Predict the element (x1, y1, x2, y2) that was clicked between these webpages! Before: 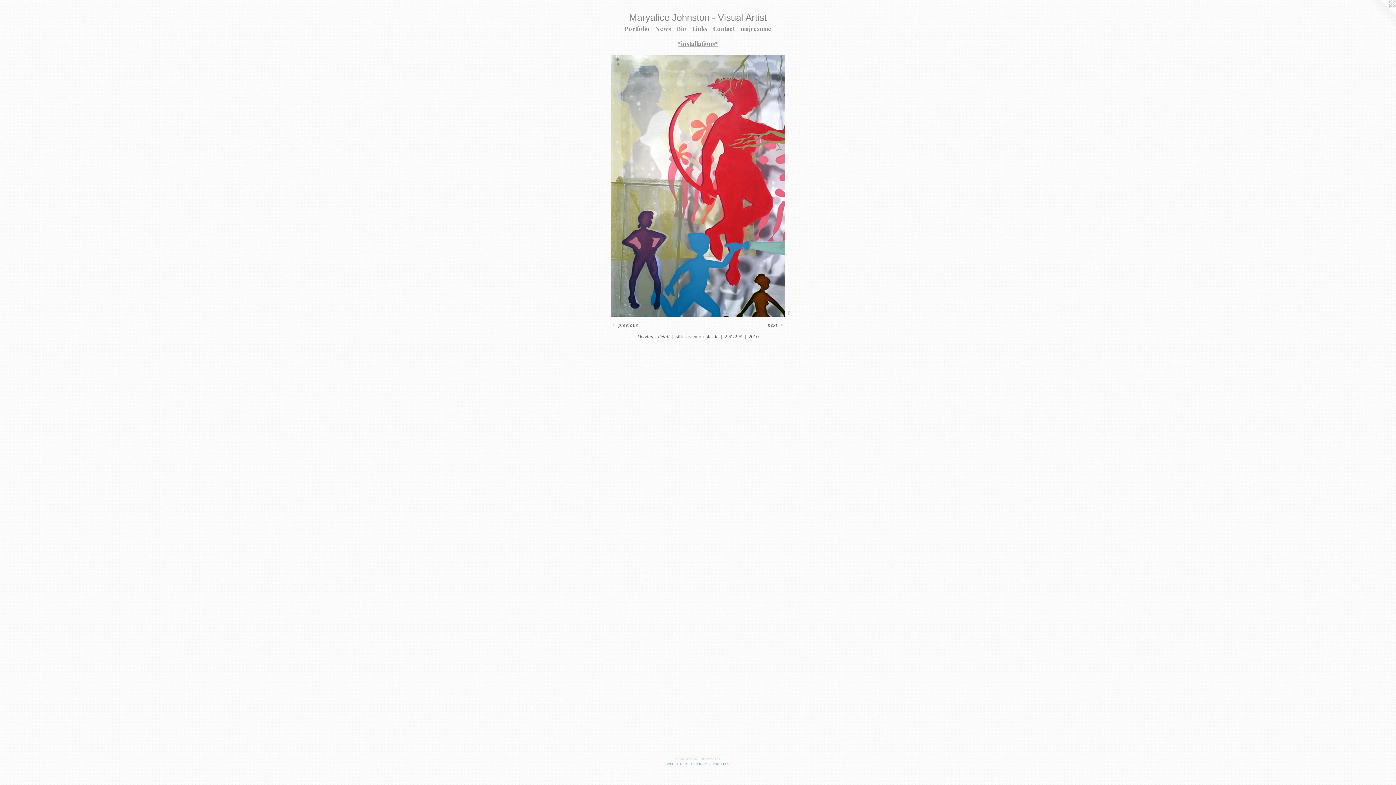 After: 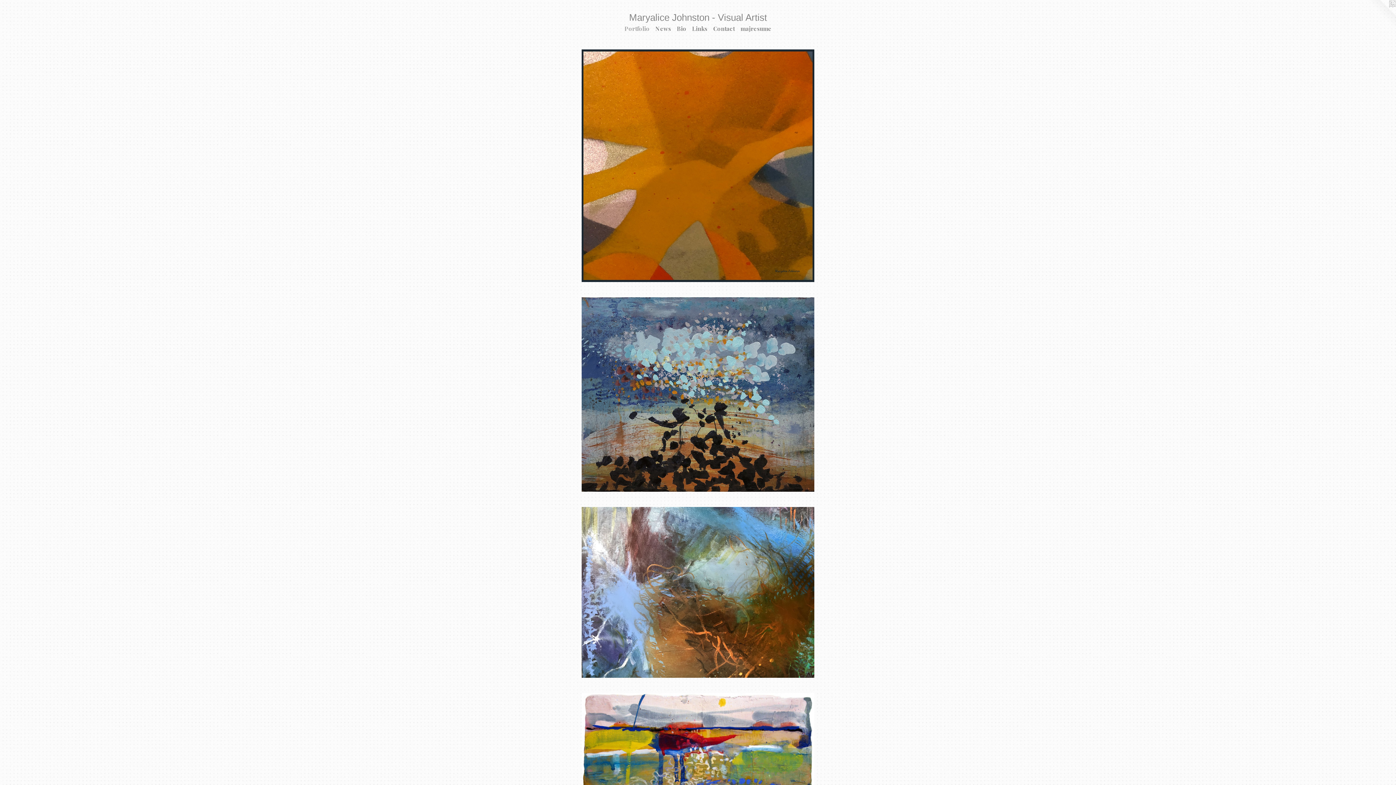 Action: label: Portfolio bbox: (621, 24, 652, 33)